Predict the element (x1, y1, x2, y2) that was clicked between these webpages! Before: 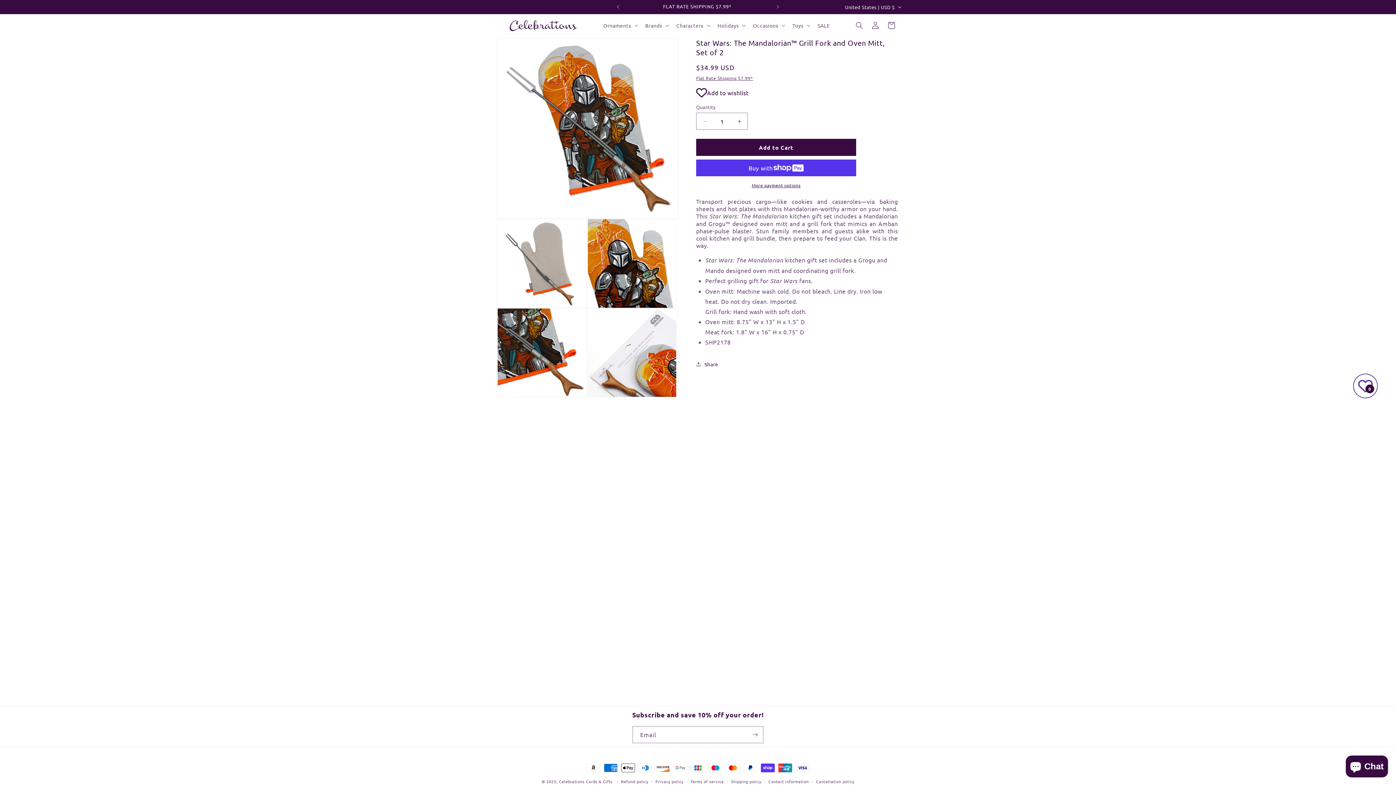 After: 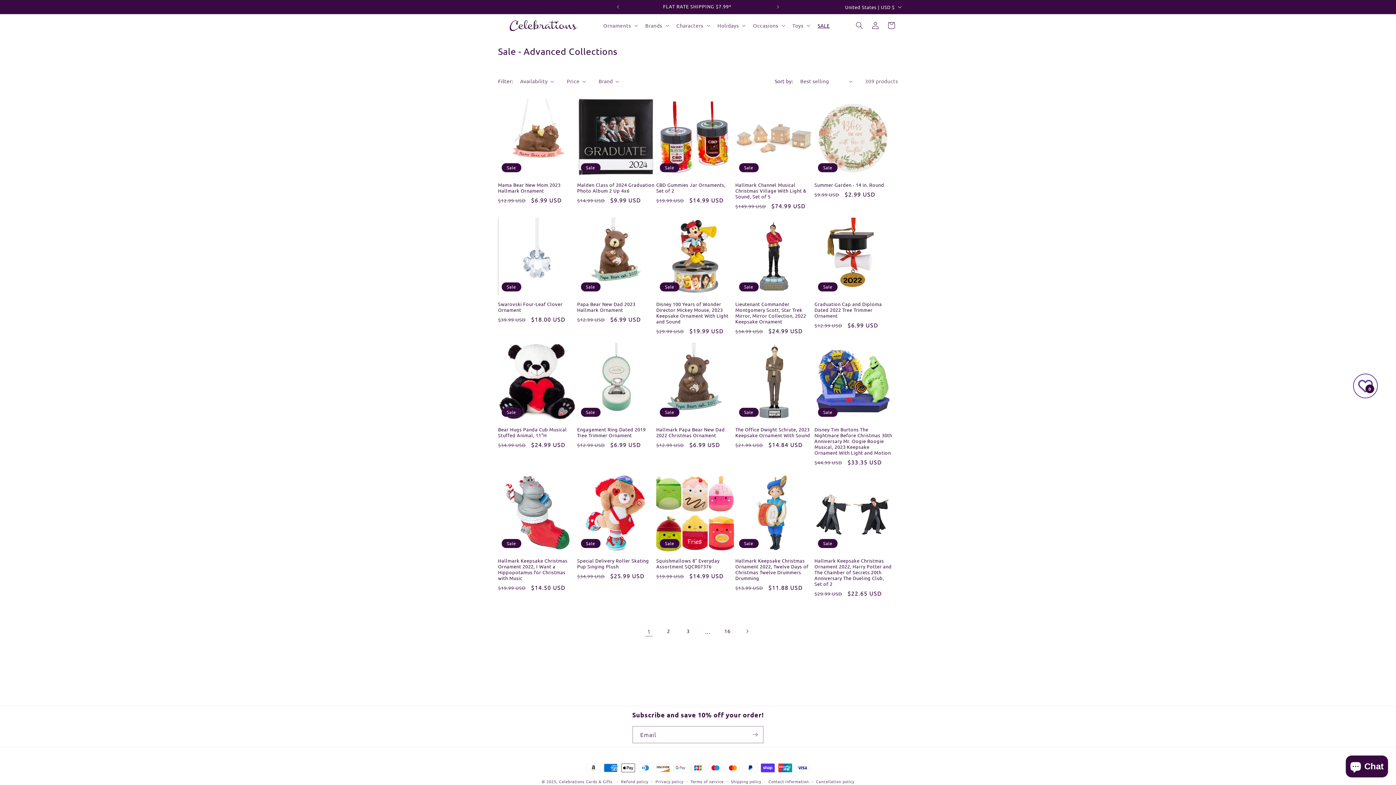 Action: bbox: (813, 17, 834, 33) label: SALE